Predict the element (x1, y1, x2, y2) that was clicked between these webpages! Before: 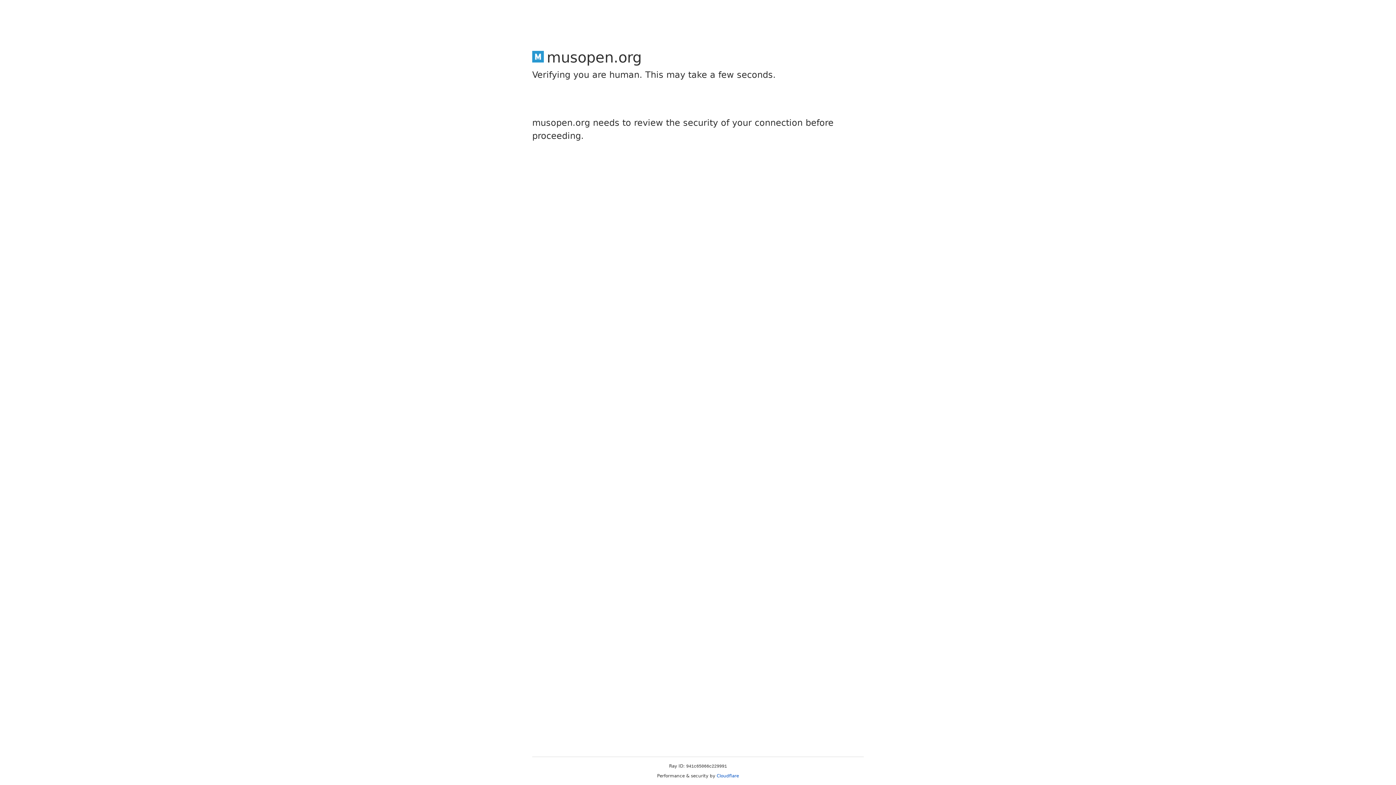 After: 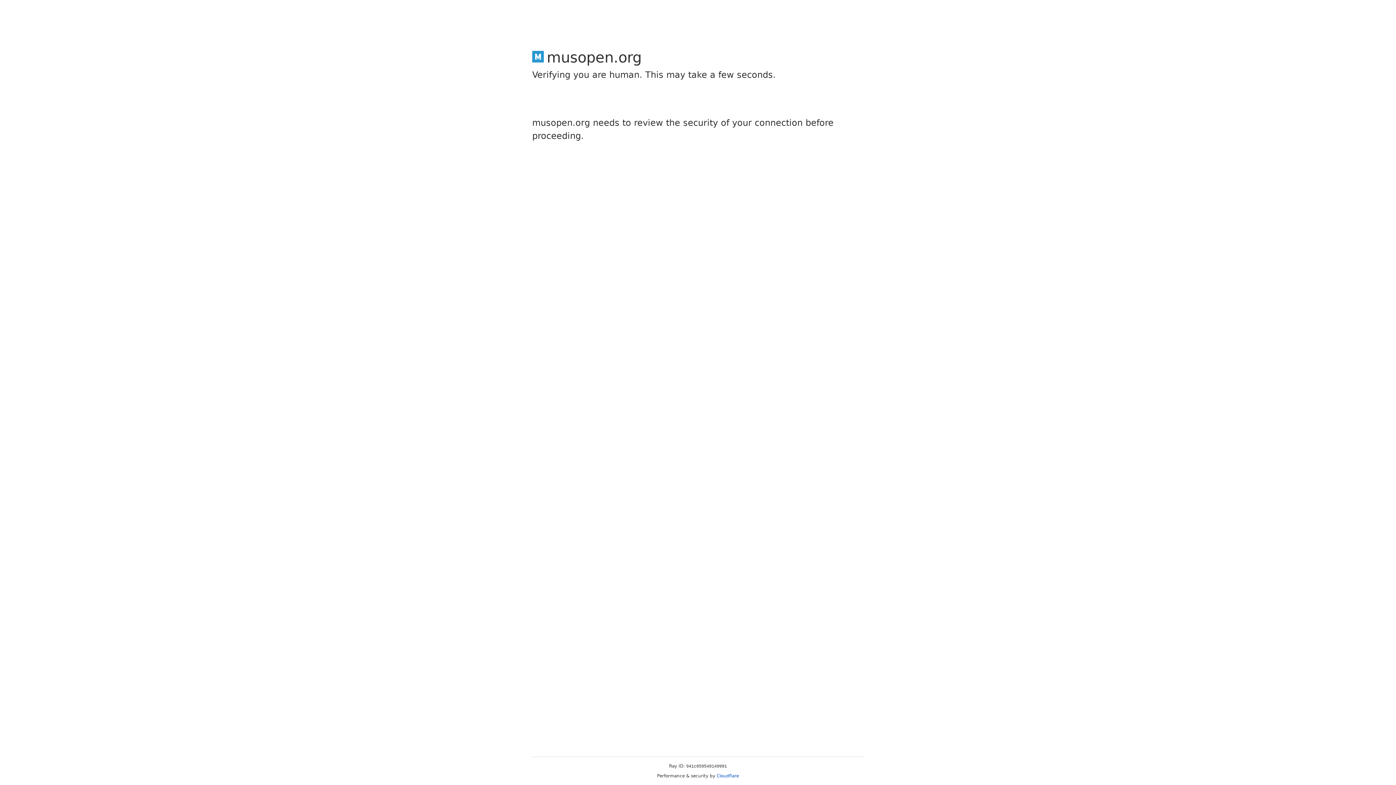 Action: label: Cloudflare bbox: (716, 773, 739, 778)